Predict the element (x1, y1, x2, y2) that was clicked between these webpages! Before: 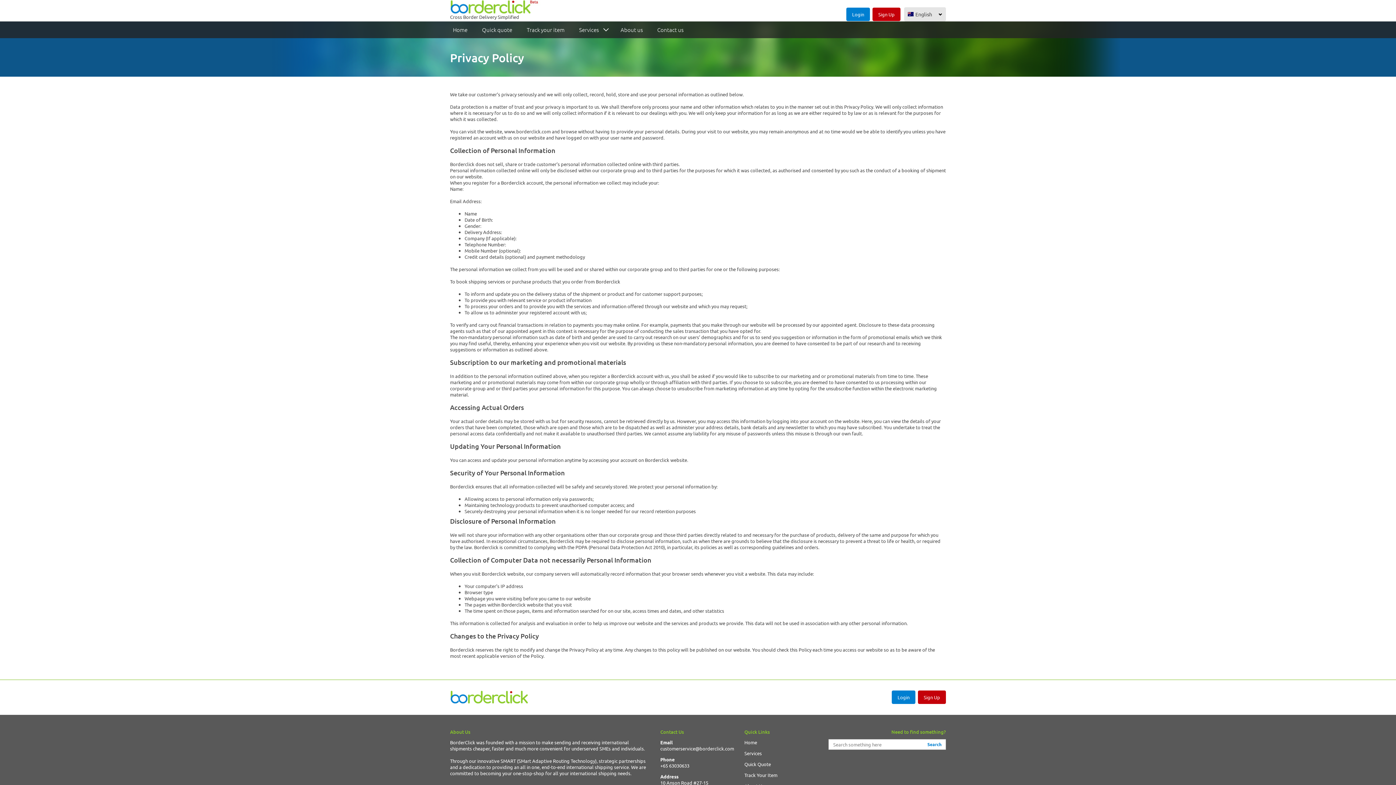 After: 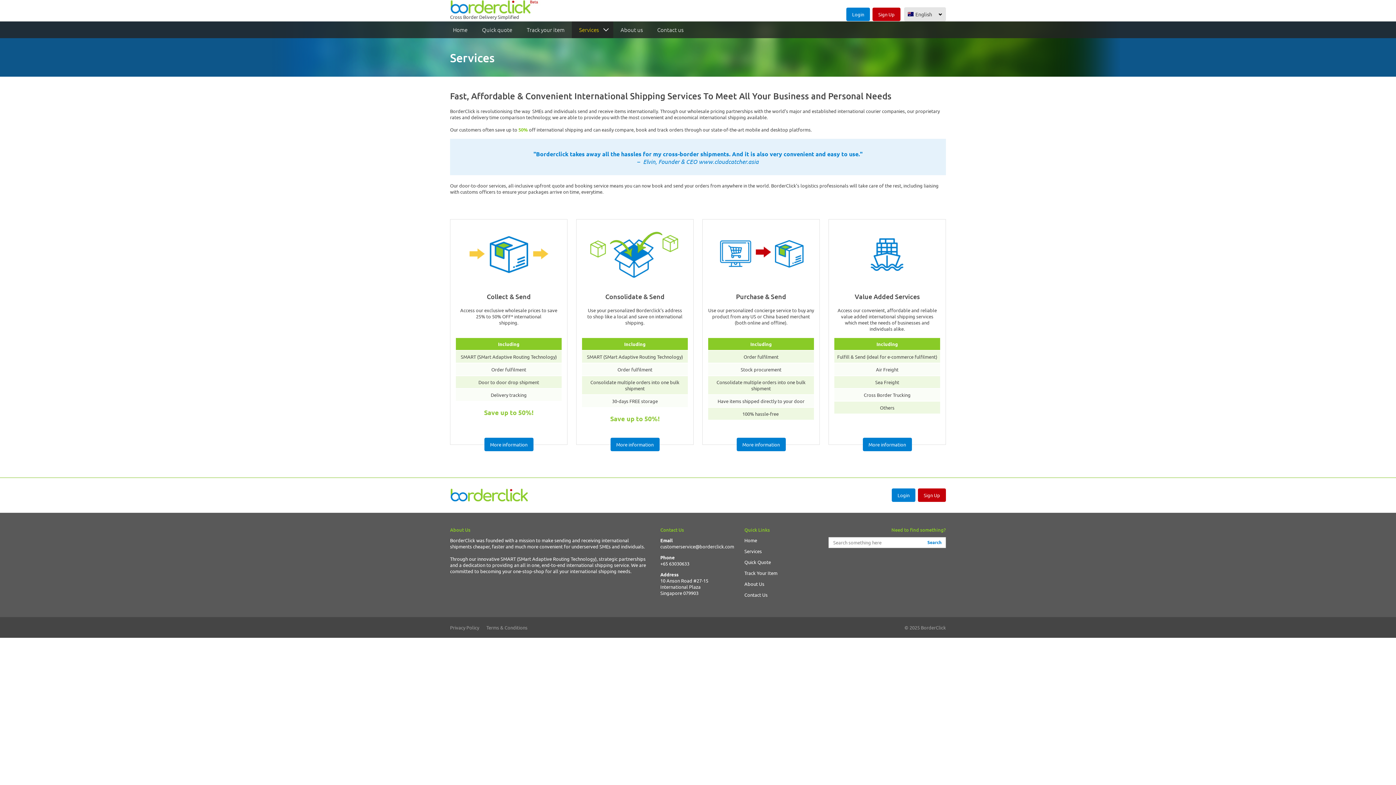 Action: label: Services bbox: (572, 21, 598, 38)